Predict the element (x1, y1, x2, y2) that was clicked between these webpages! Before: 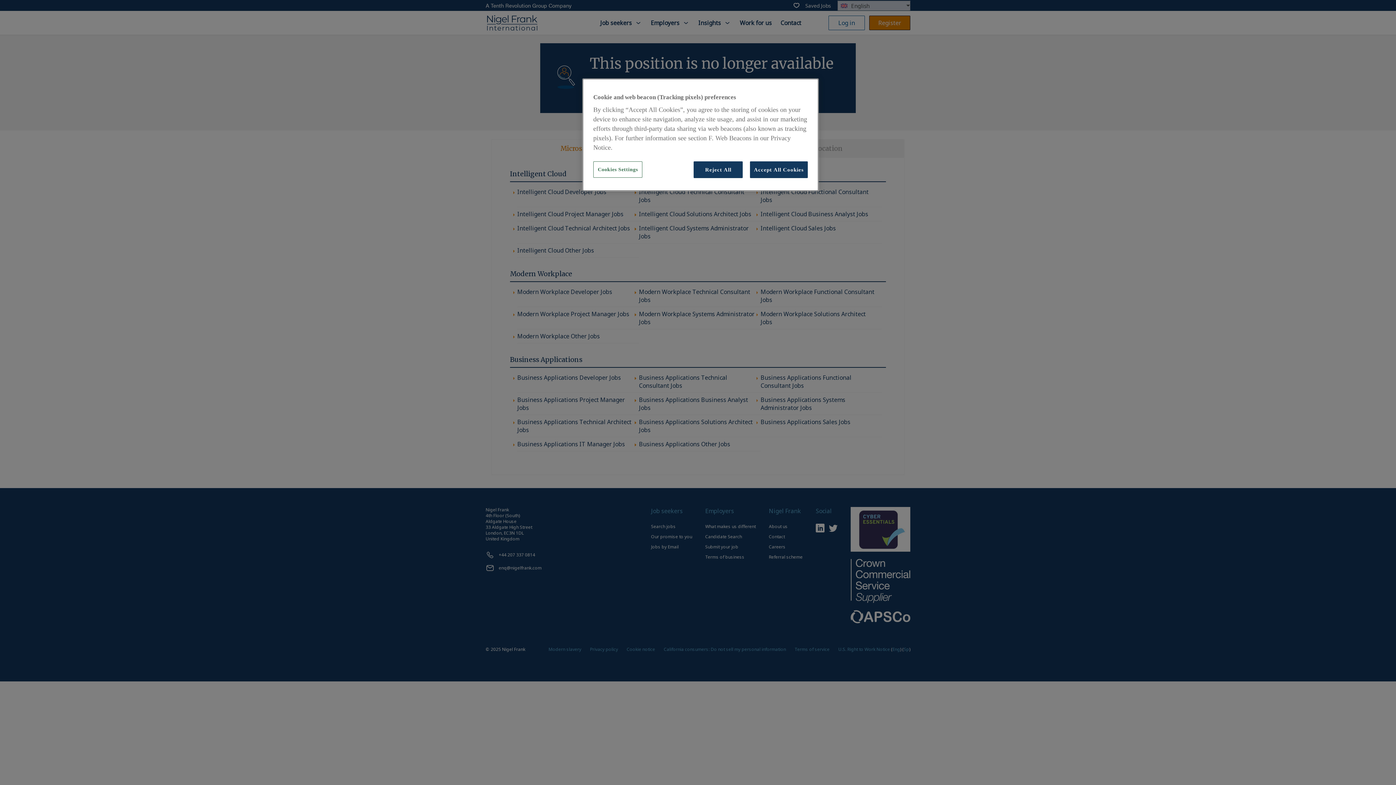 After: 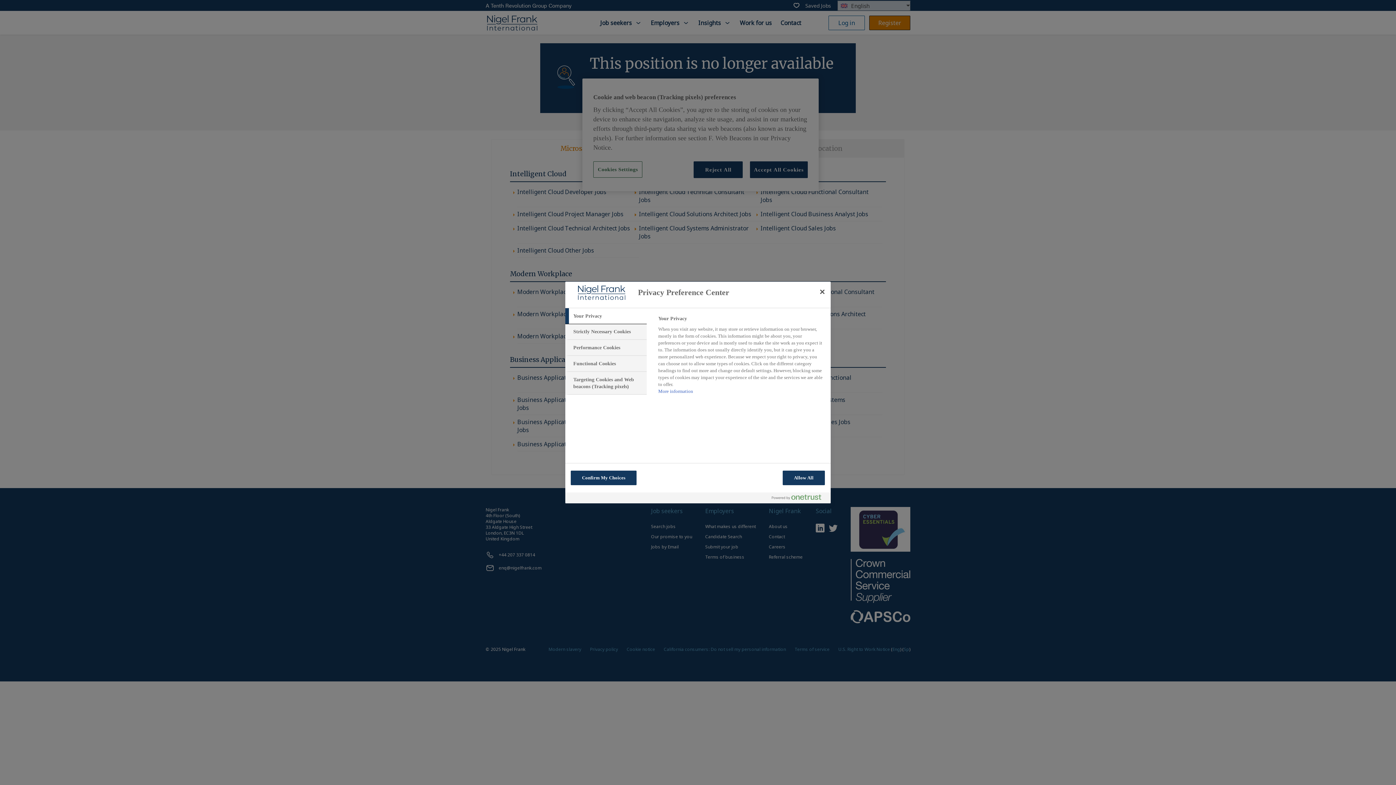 Action: bbox: (593, 161, 642, 177) label: Cookies Settings